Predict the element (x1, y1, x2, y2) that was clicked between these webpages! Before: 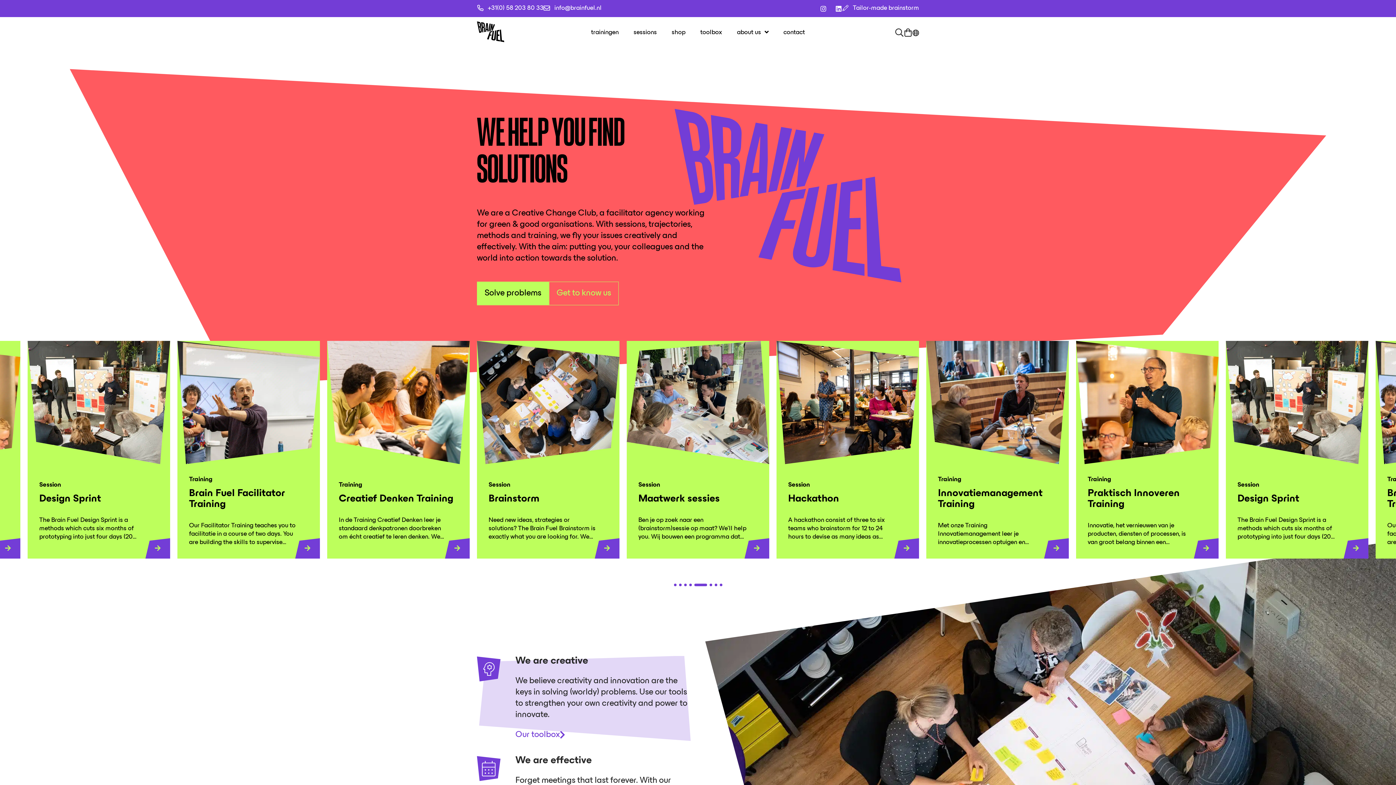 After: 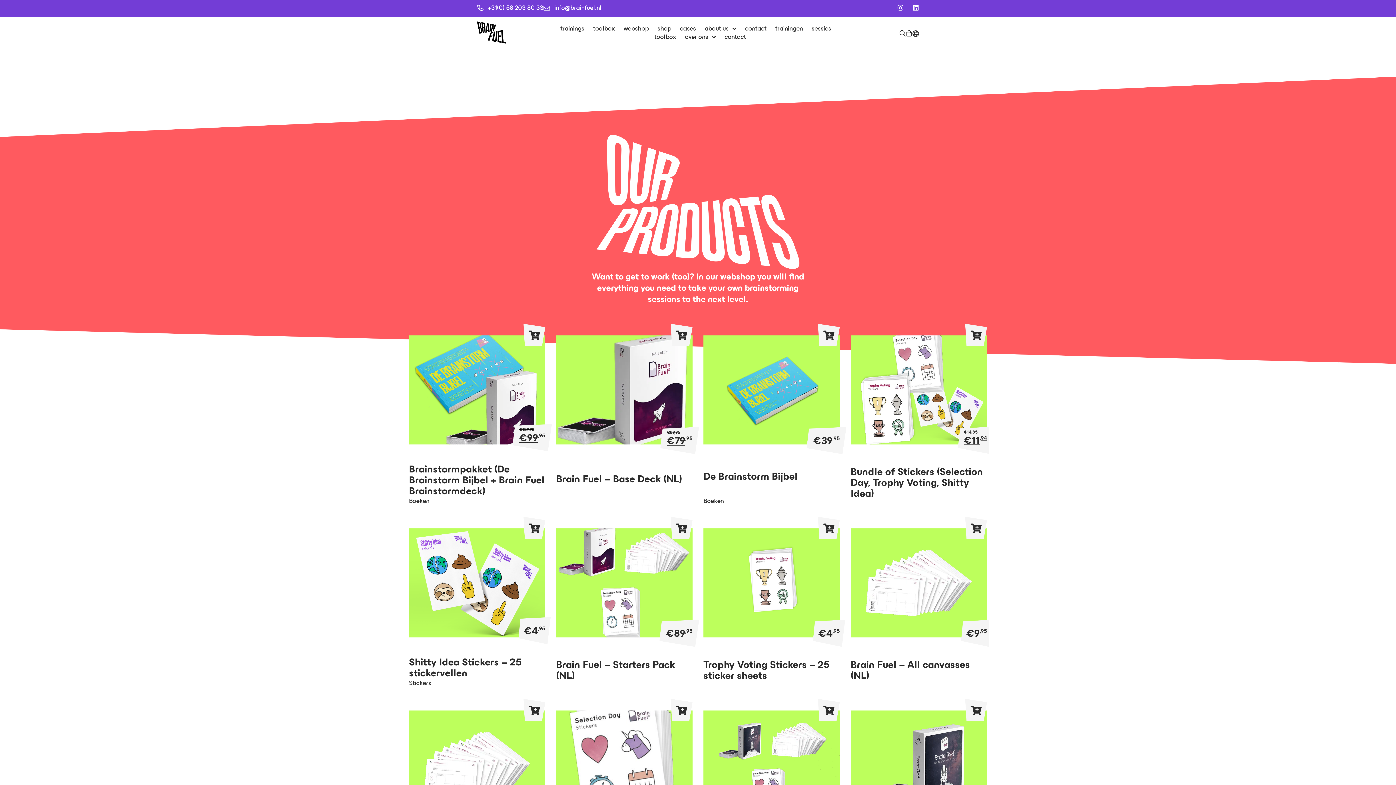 Action: label: shop bbox: (668, 28, 689, 36)